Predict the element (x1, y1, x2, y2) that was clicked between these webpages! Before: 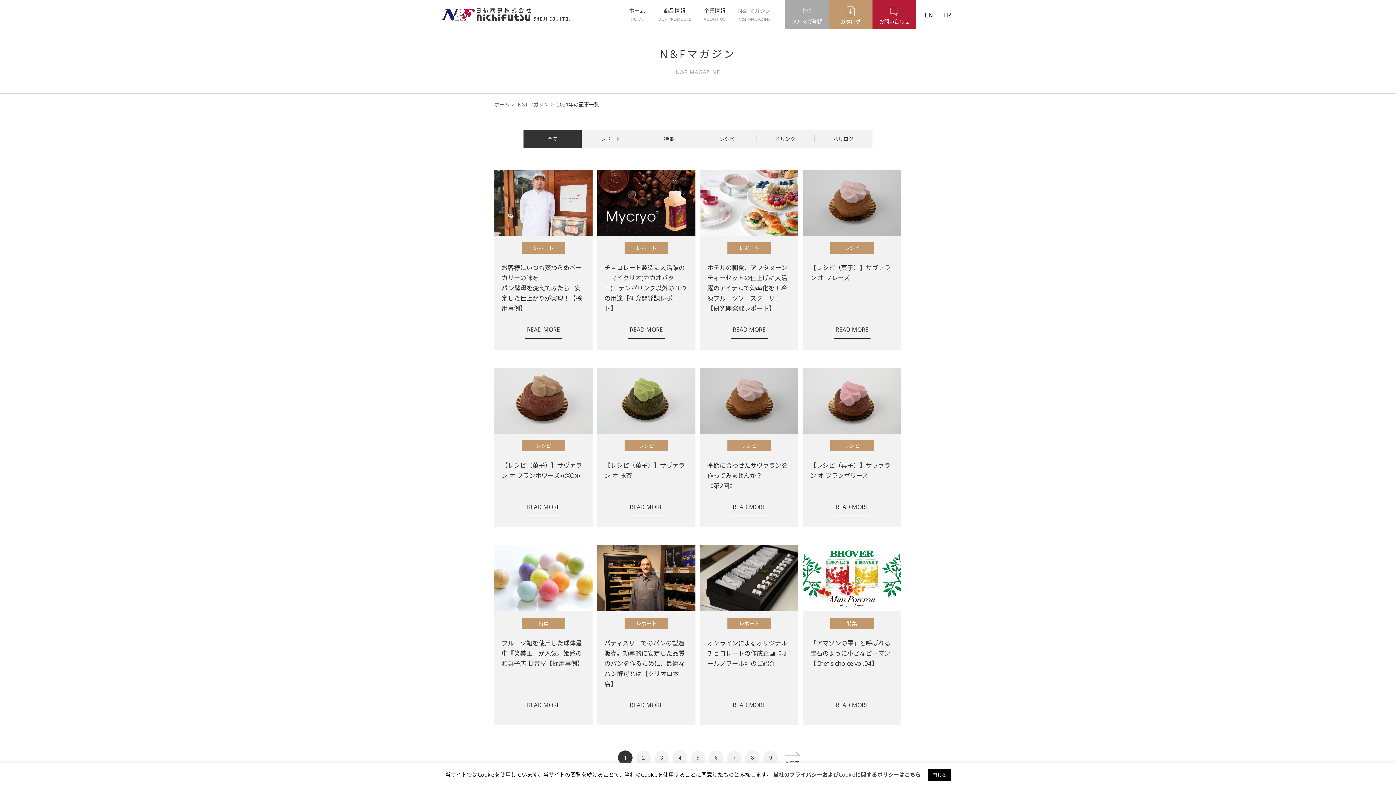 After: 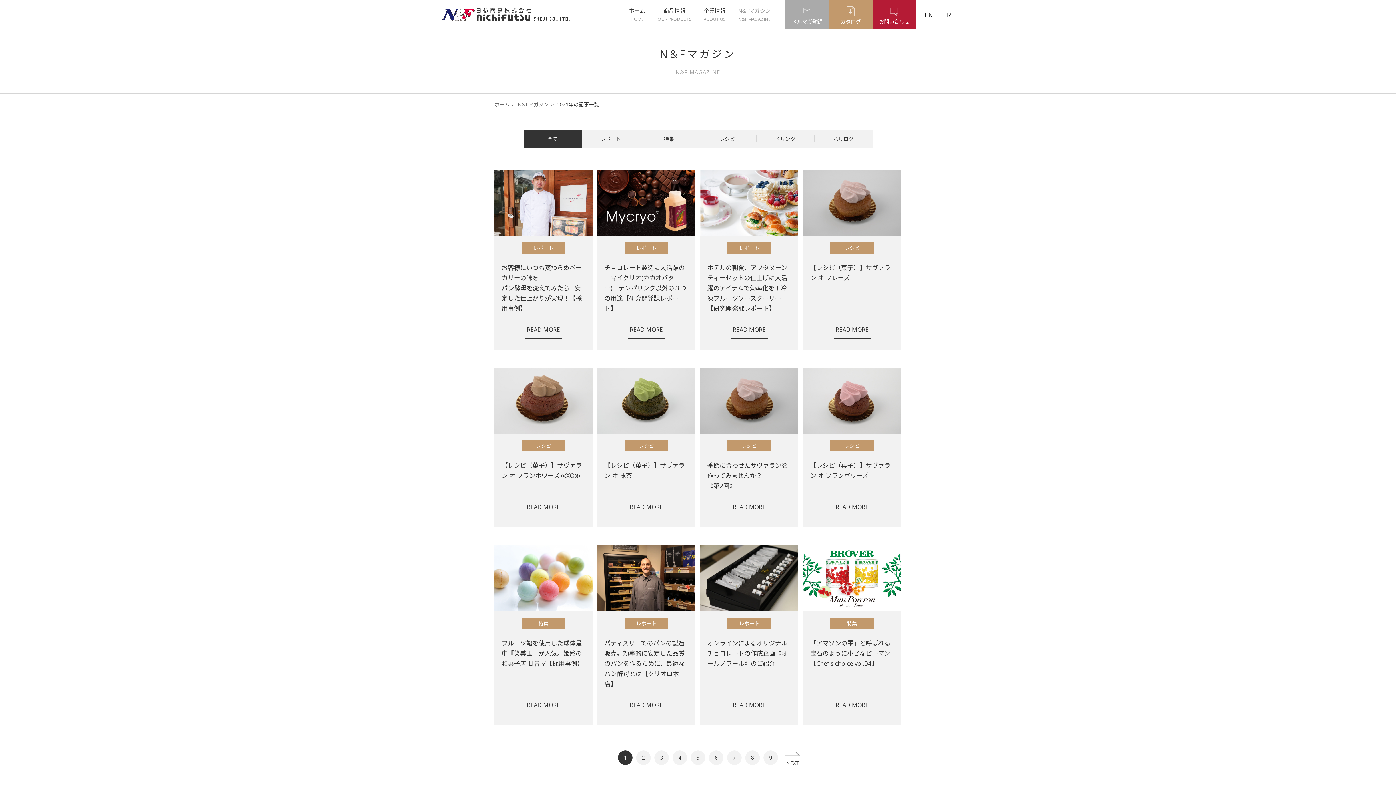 Action: bbox: (928, 769, 951, 781) label: 閉じる